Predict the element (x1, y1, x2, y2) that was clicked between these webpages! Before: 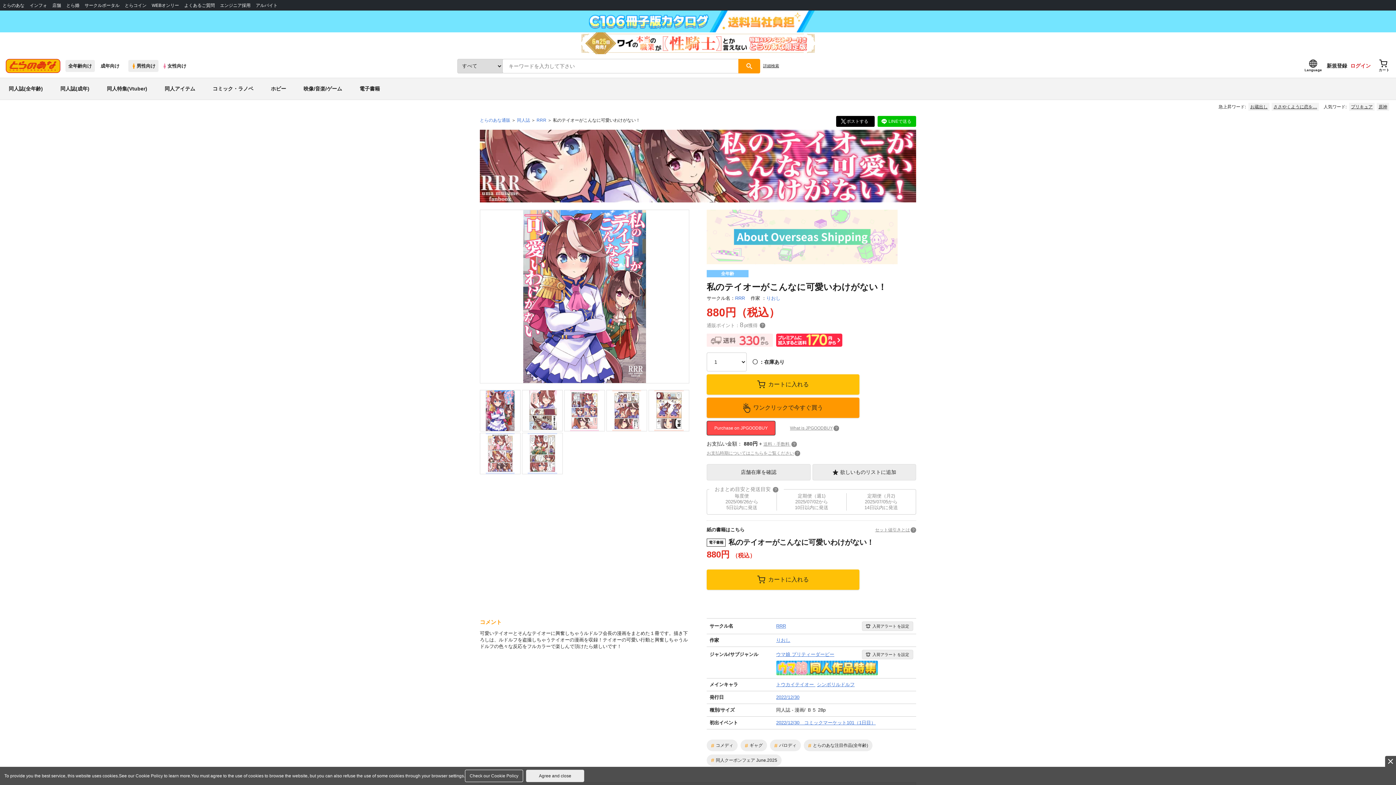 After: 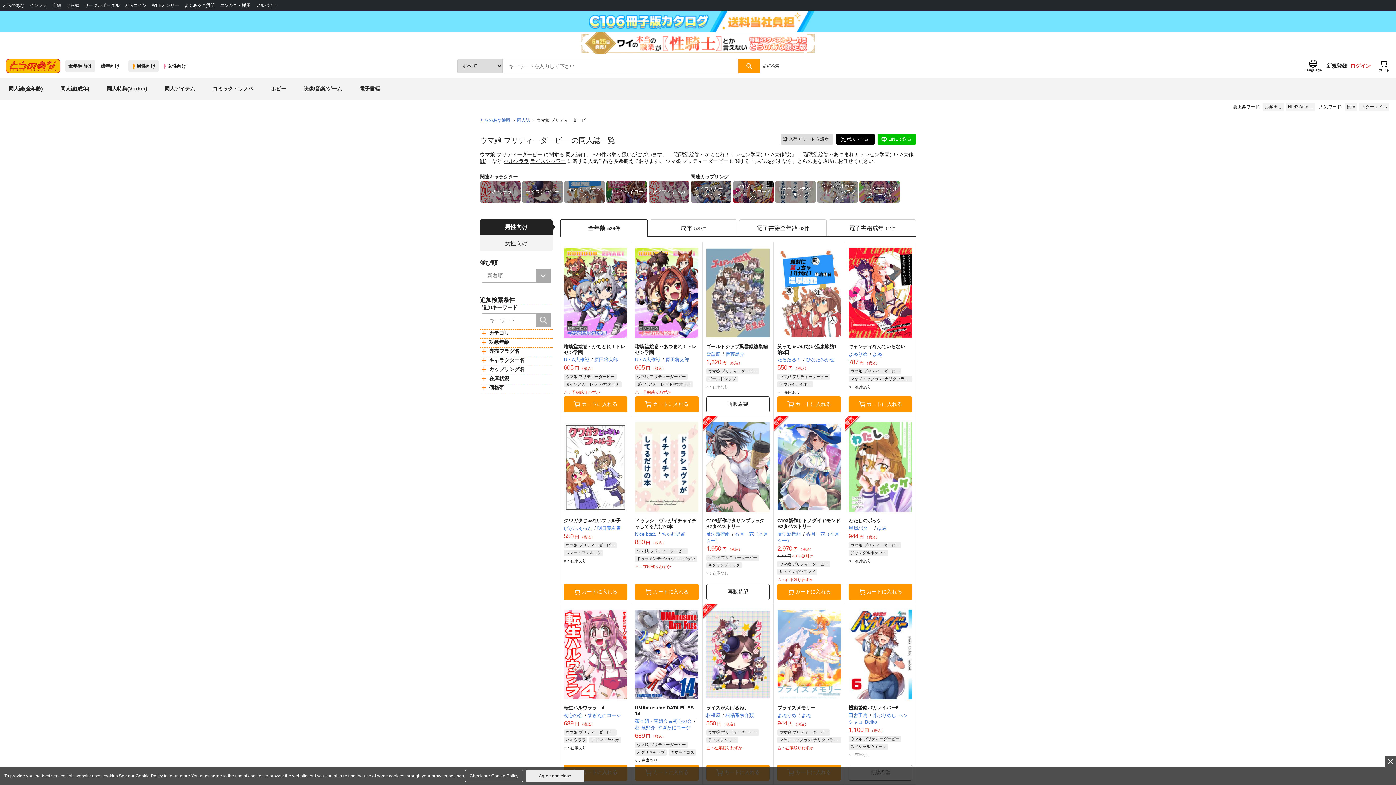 Action: bbox: (776, 669, 878, 675)